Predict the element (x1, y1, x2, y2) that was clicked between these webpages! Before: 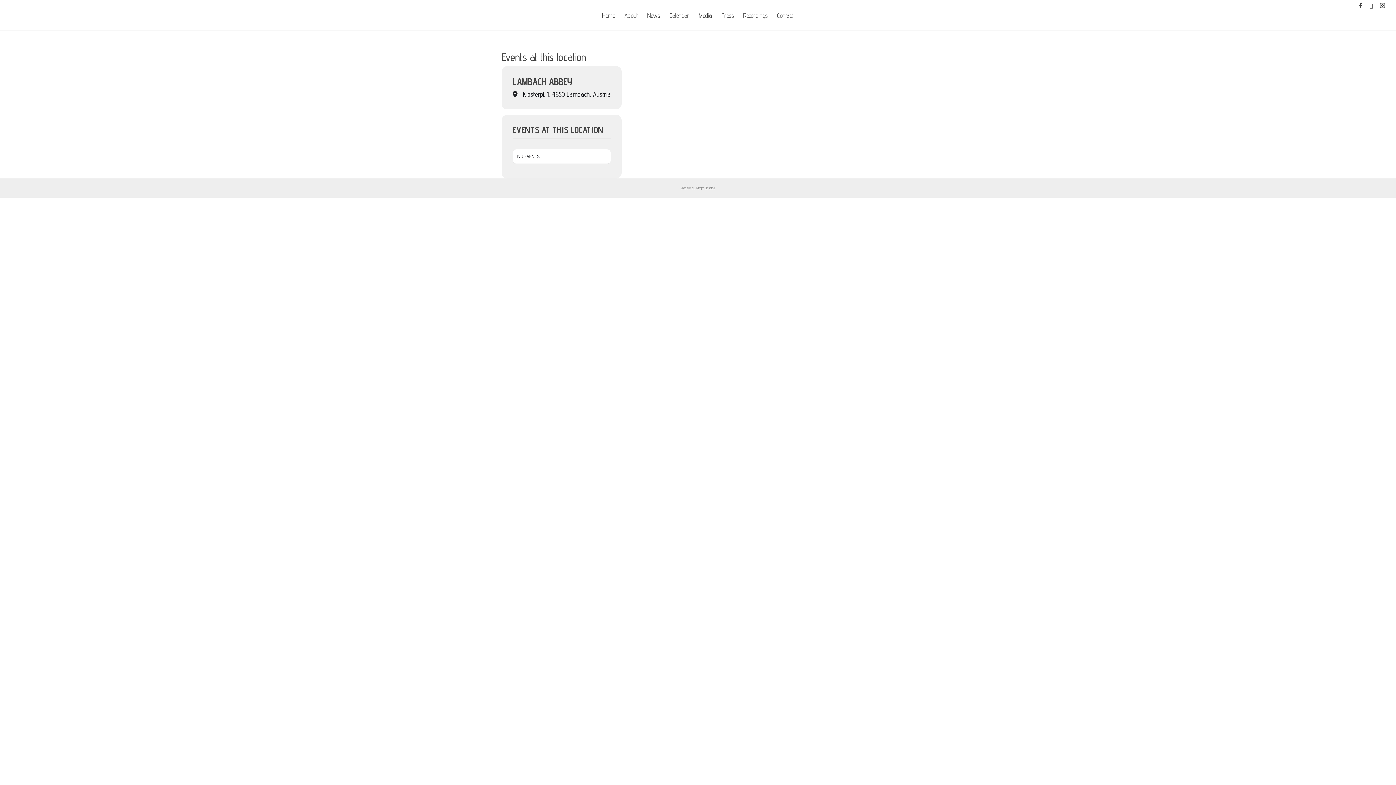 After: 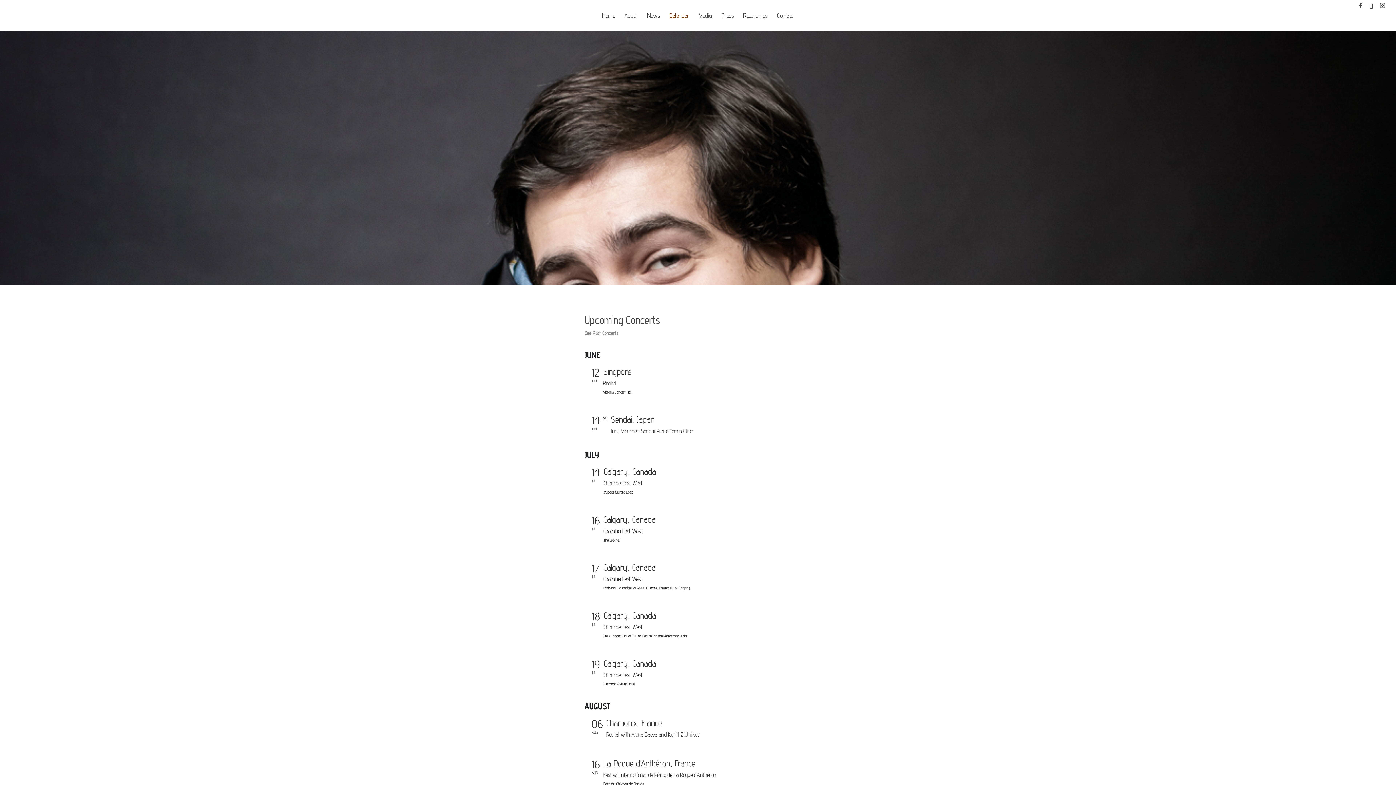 Action: bbox: (669, 12, 689, 30) label: Calendar